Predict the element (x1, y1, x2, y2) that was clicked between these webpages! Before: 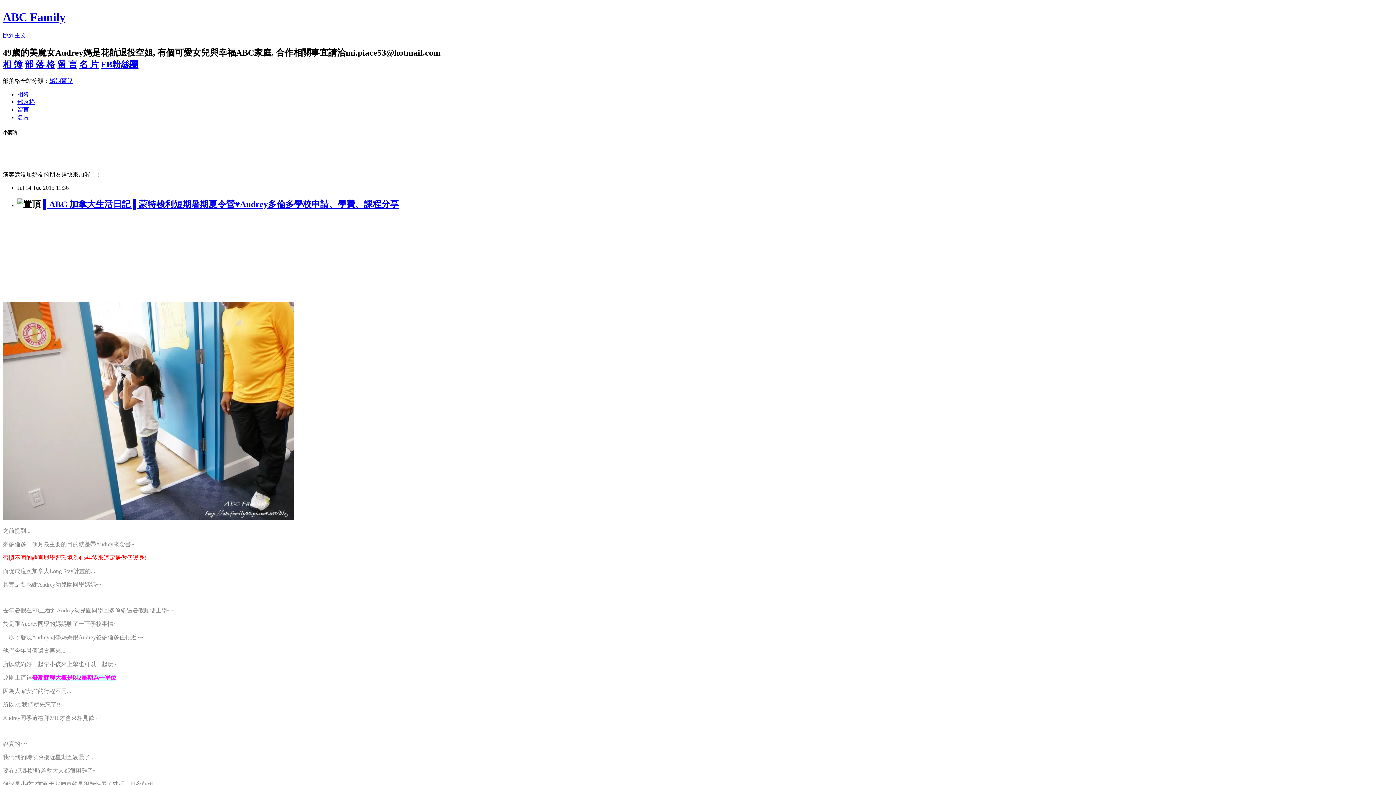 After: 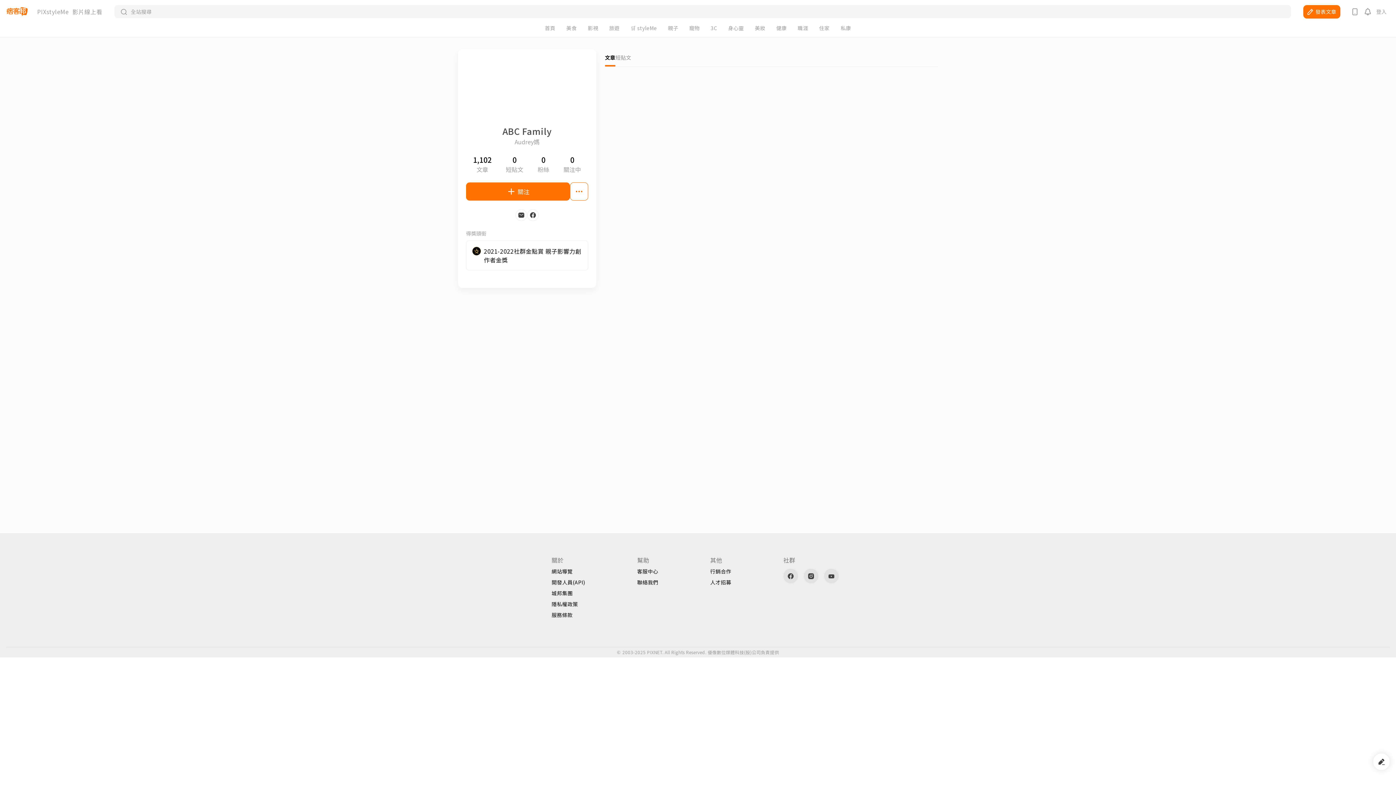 Action: bbox: (79, 59, 98, 69) label: 名 片